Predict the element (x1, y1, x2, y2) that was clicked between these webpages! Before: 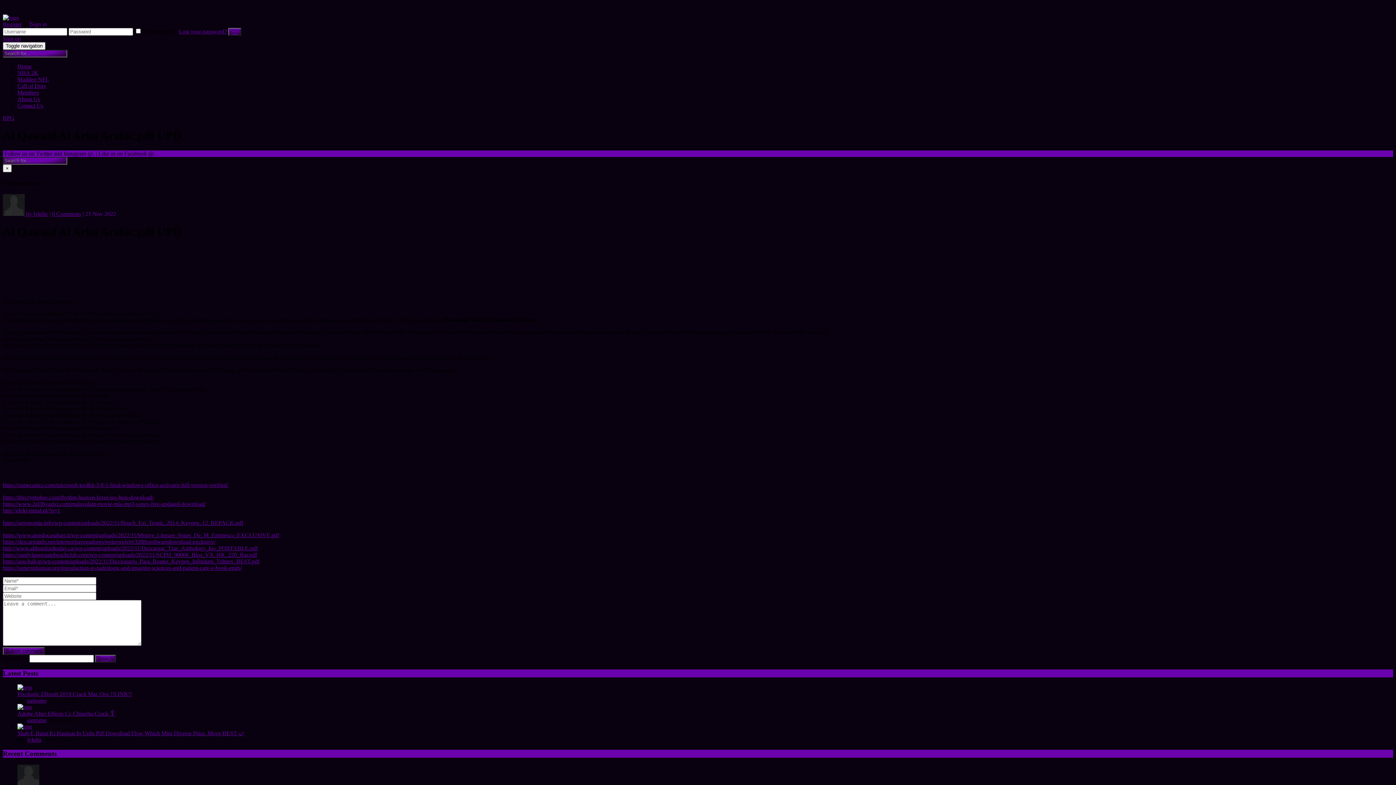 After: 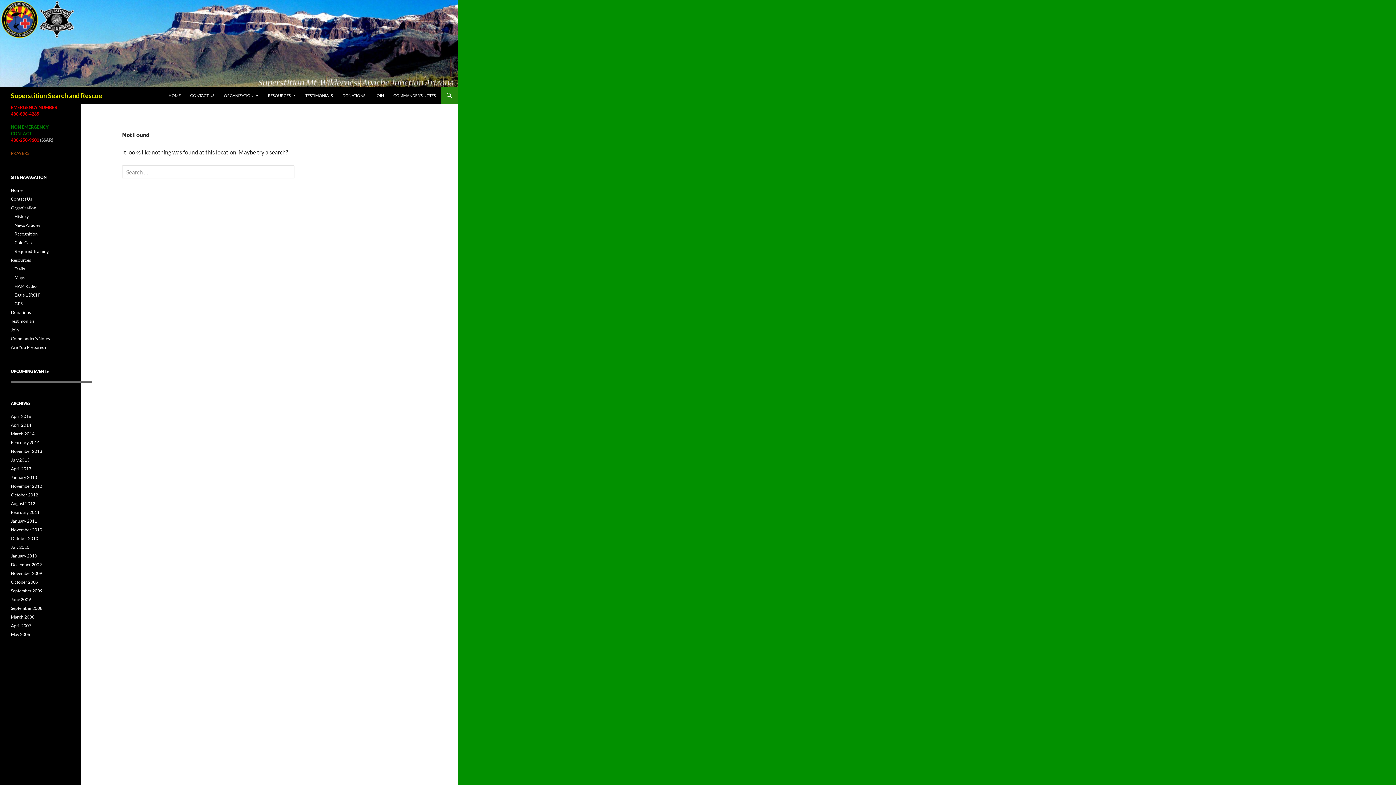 Action: bbox: (2, 565, 241, 571) label: https://superstitionsar.org/introduction-to-radiologic-and-imaging-sciences-and-patient-care-e-book-epub/